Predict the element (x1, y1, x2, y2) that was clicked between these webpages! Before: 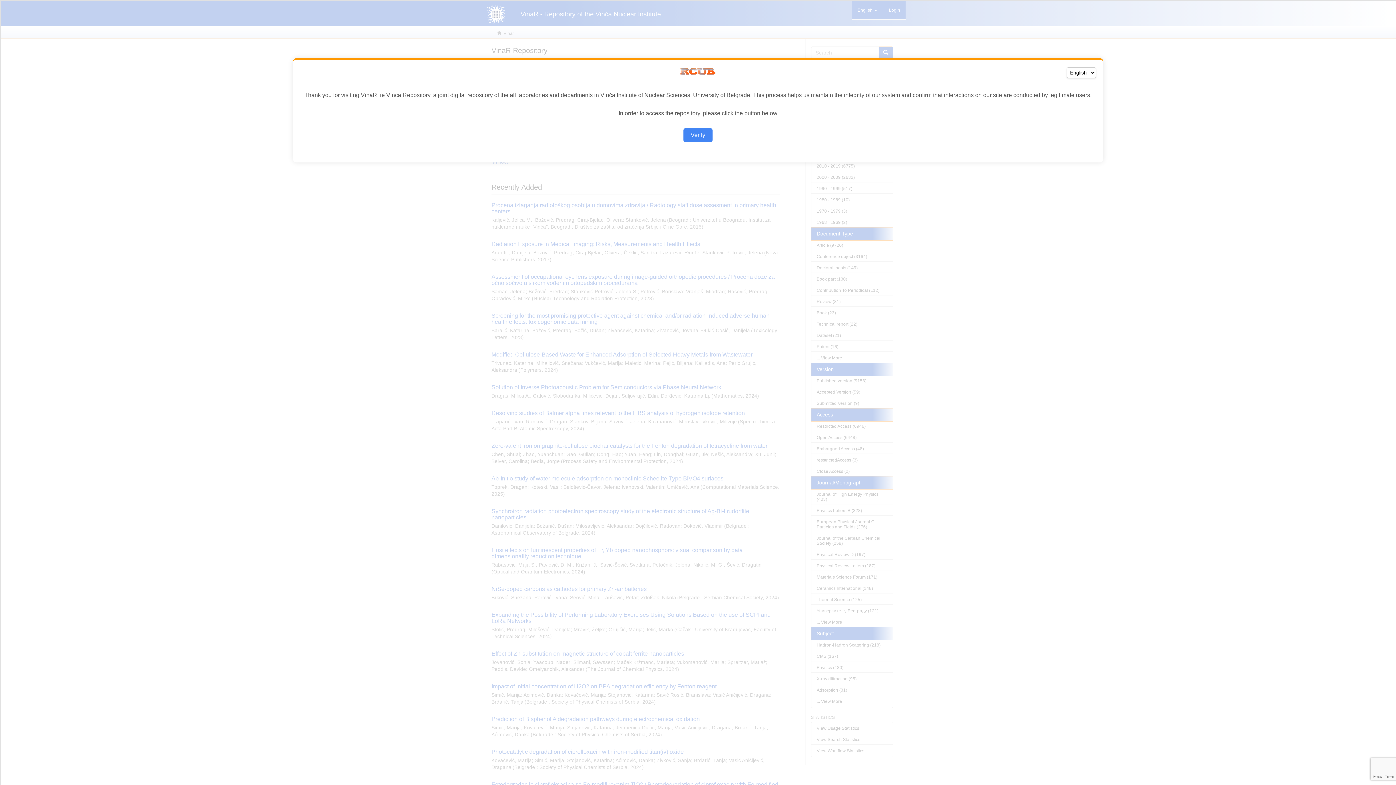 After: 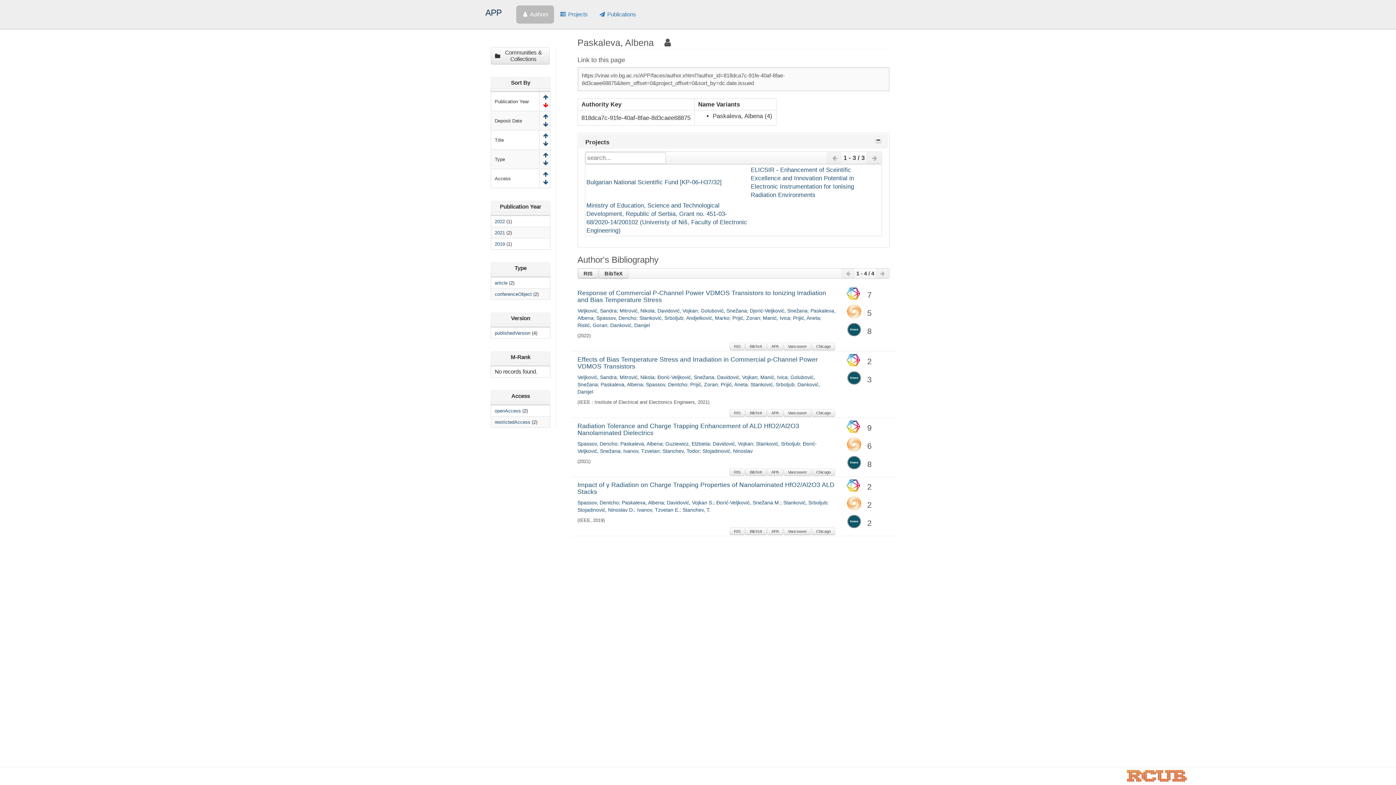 Action: bbox: (683, 128, 712, 142) label: Verify